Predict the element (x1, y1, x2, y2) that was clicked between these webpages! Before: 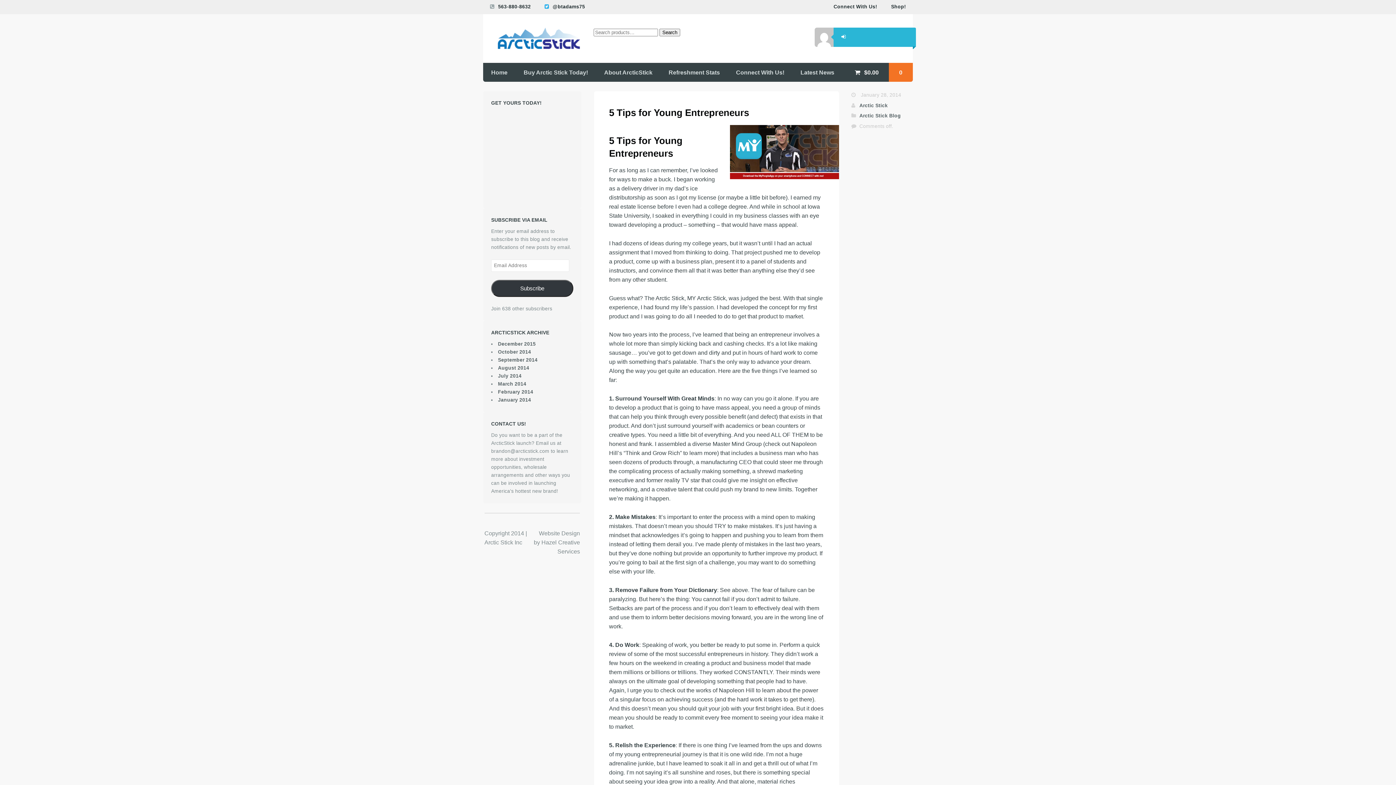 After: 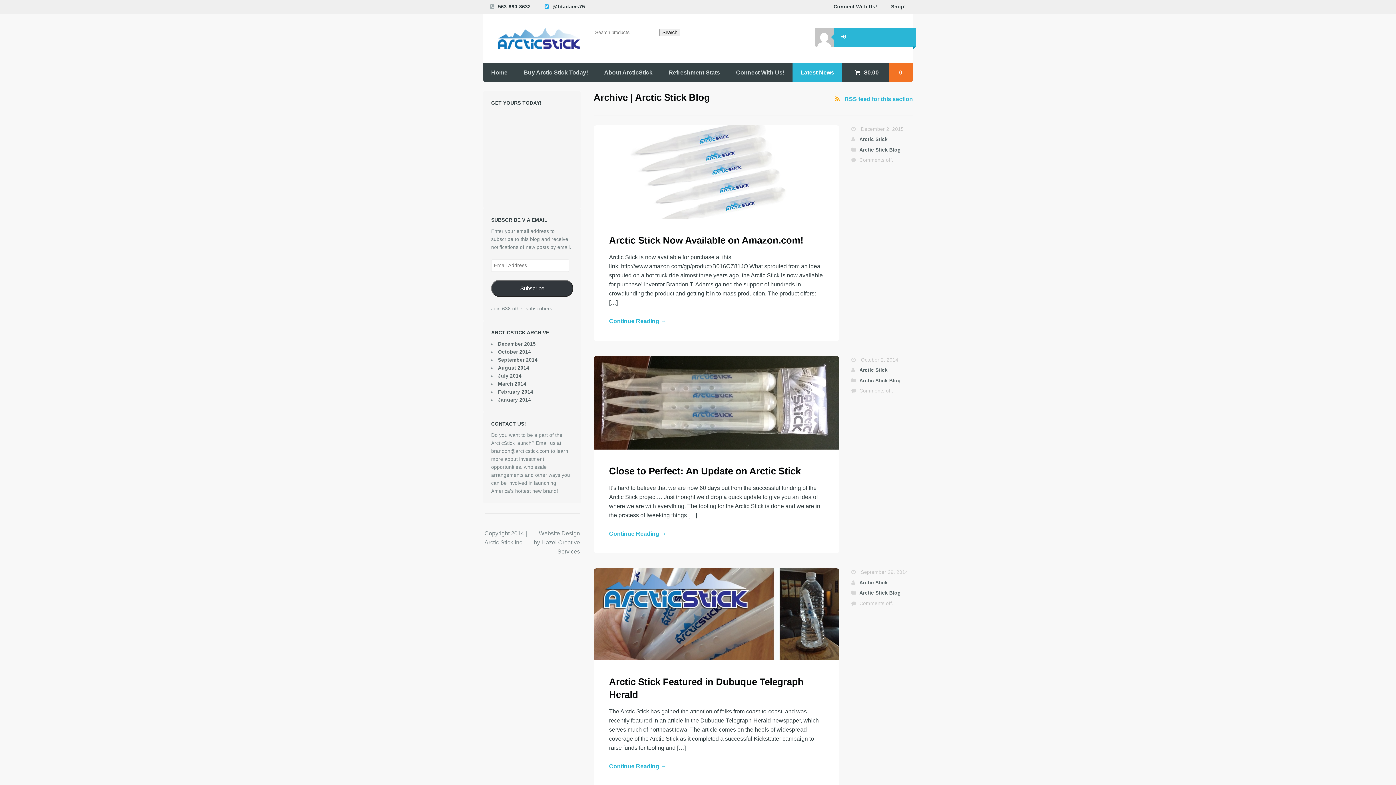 Action: label: Latest News bbox: (792, 62, 842, 81)